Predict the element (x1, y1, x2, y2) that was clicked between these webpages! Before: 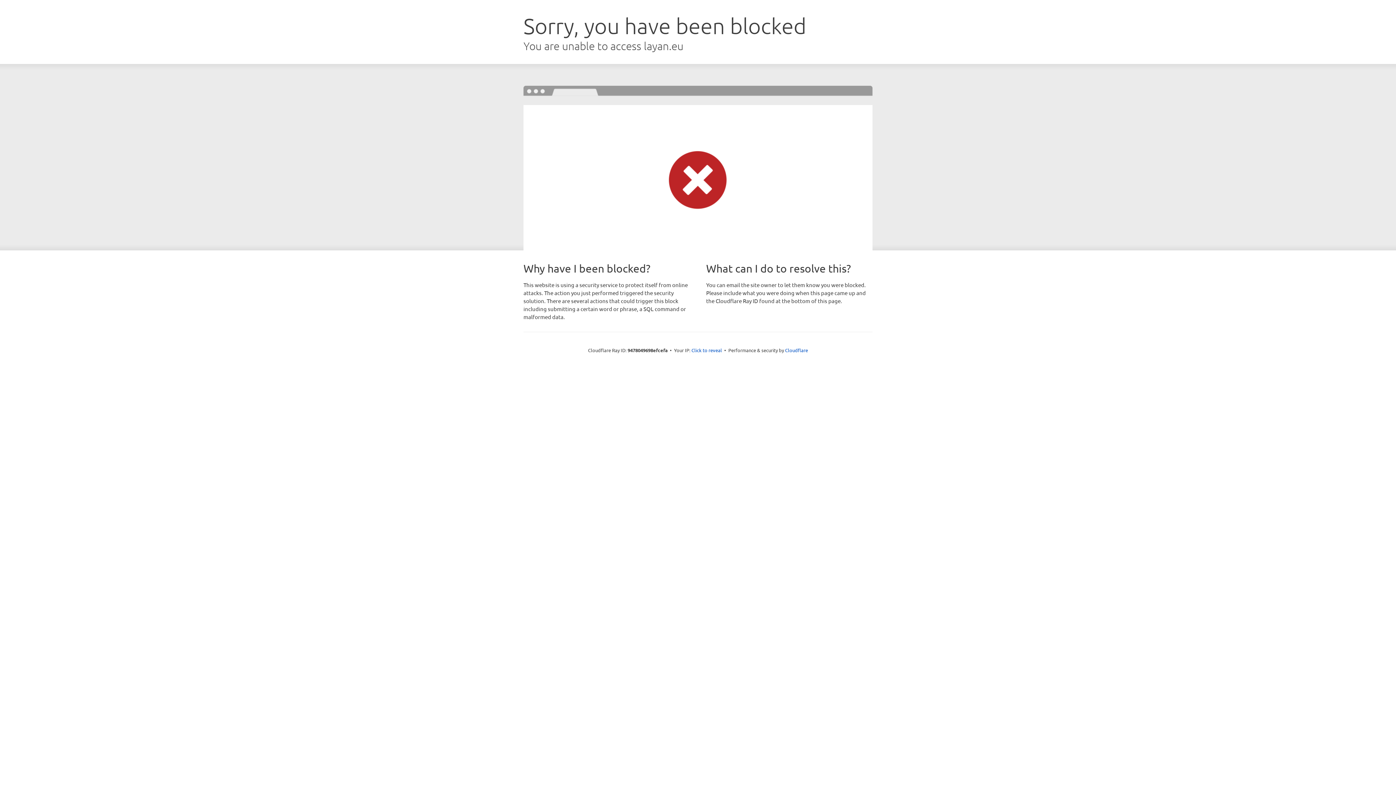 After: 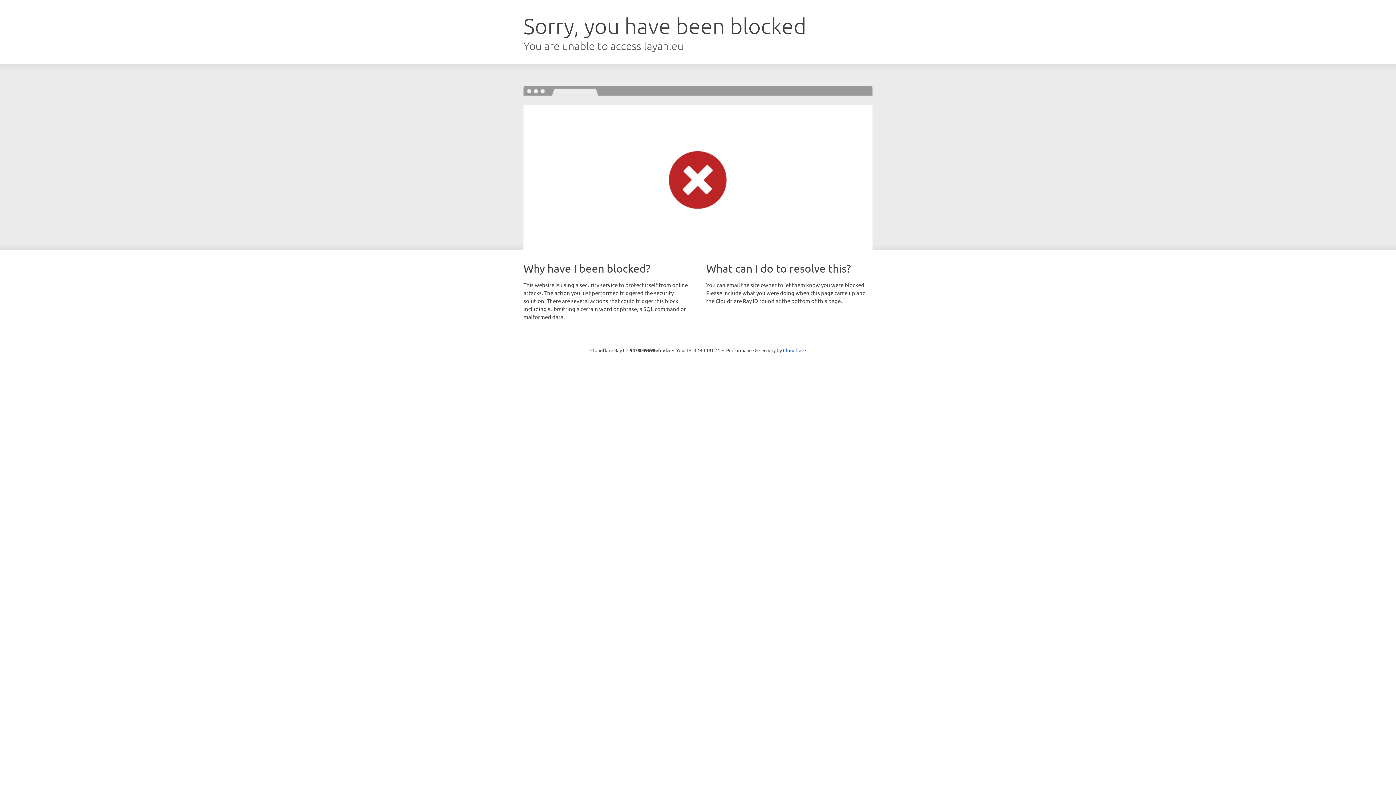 Action: label: Click to reveal bbox: (691, 346, 722, 353)